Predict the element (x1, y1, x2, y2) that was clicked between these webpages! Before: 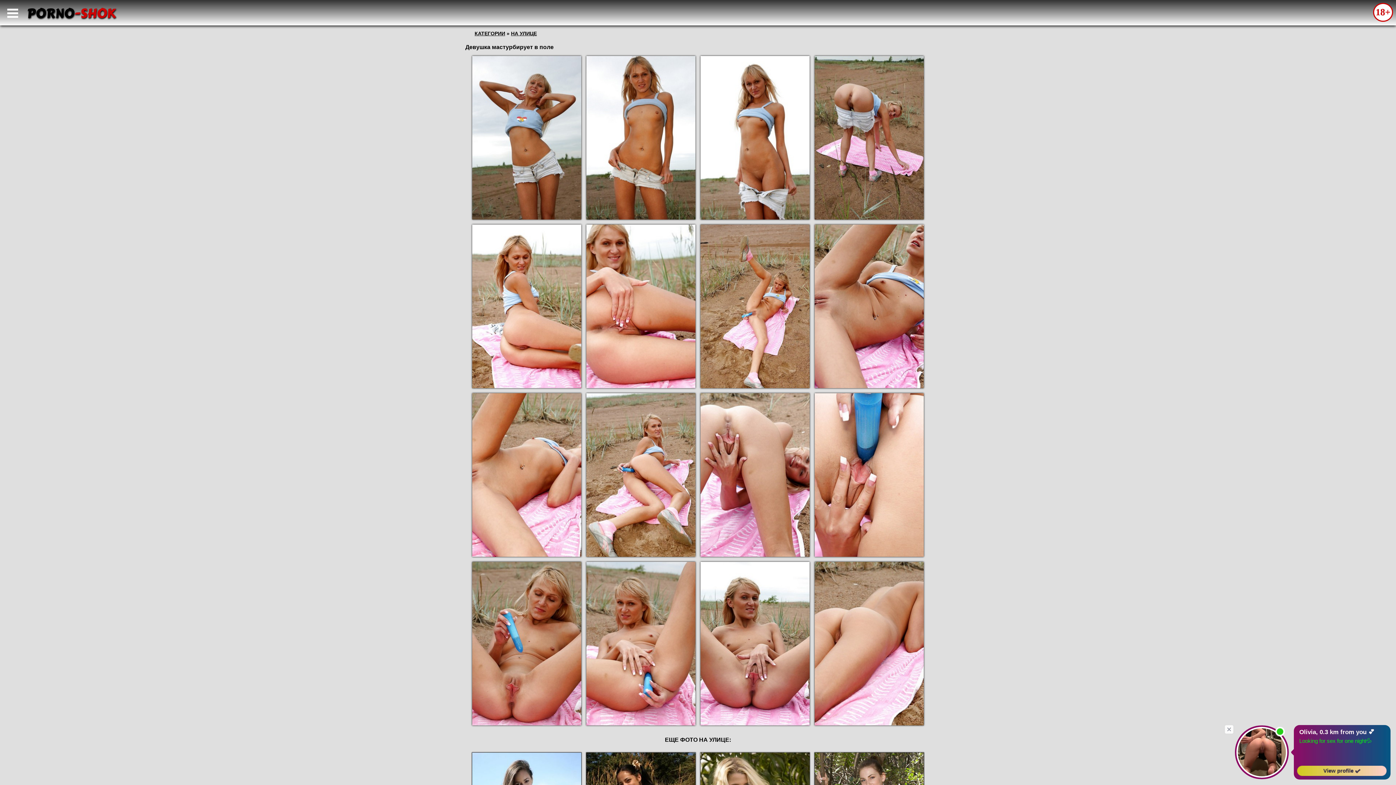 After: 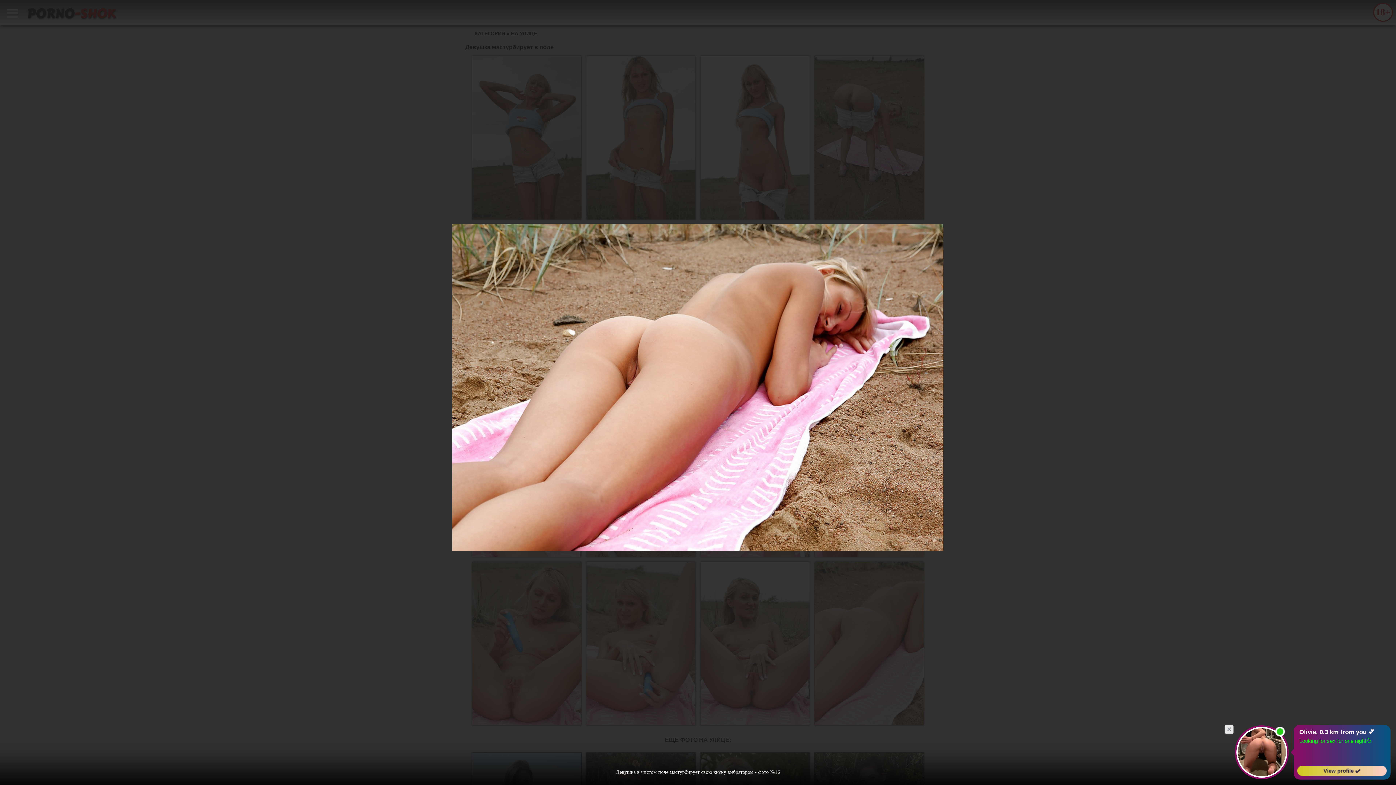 Action: bbox: (814, 562, 924, 725)